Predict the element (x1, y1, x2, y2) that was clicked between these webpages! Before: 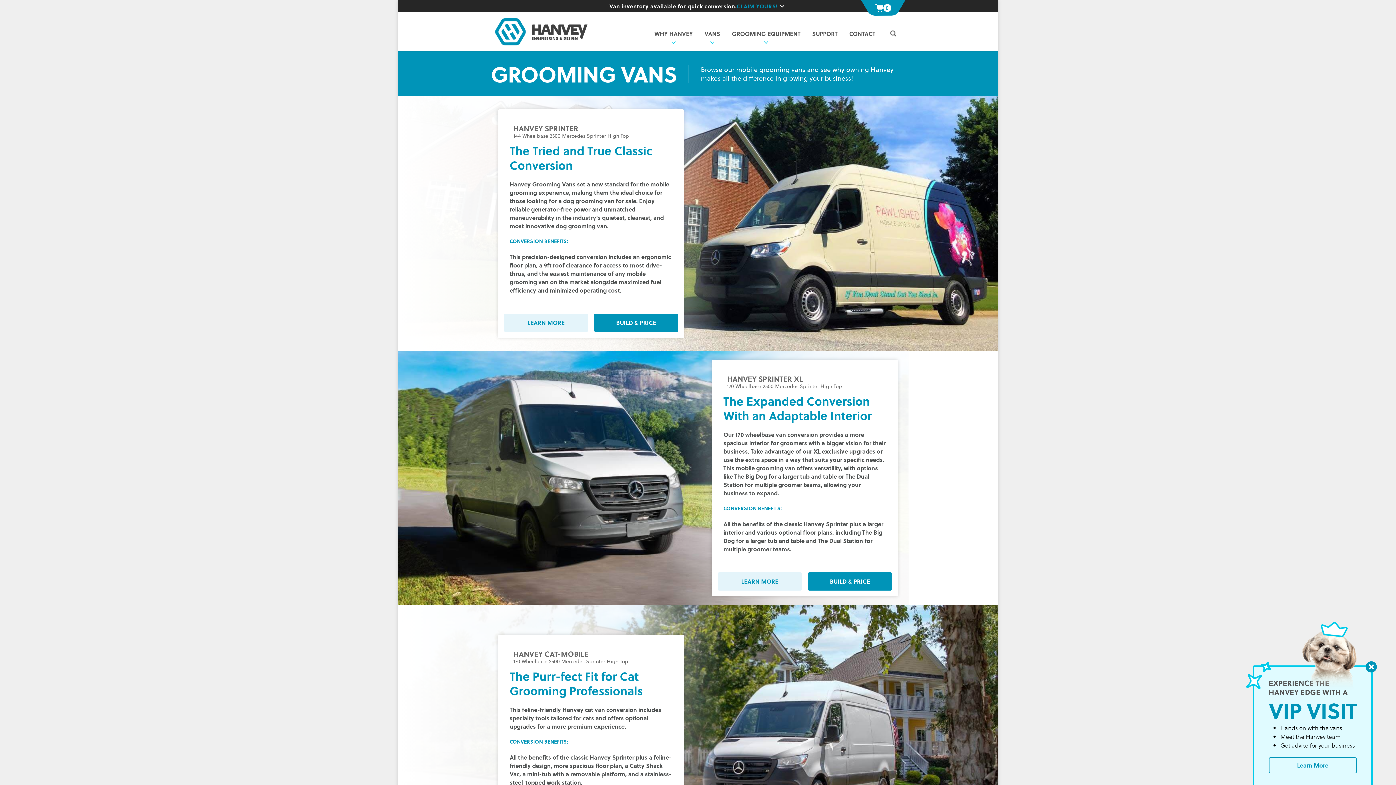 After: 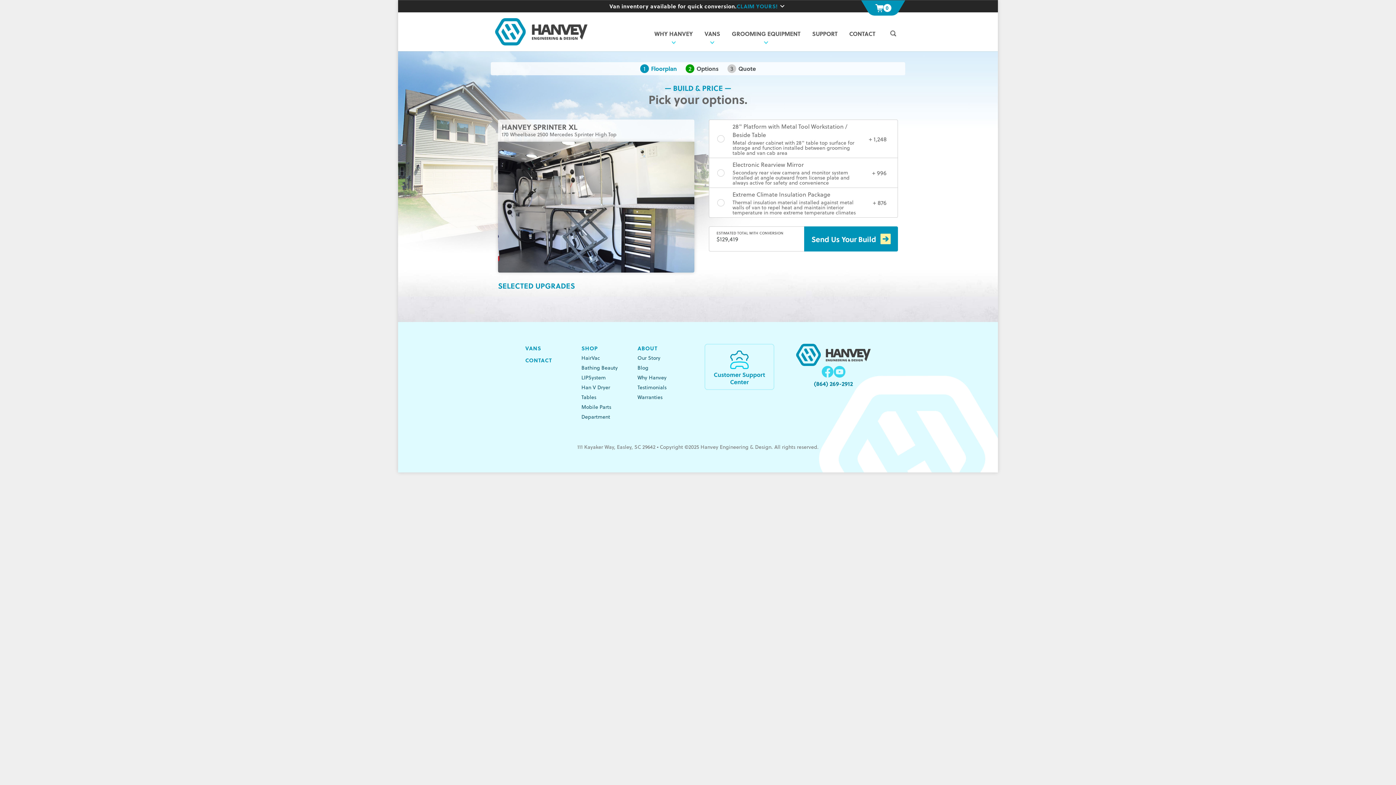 Action: label: BUILD & PRICE bbox: (808, 572, 892, 590)